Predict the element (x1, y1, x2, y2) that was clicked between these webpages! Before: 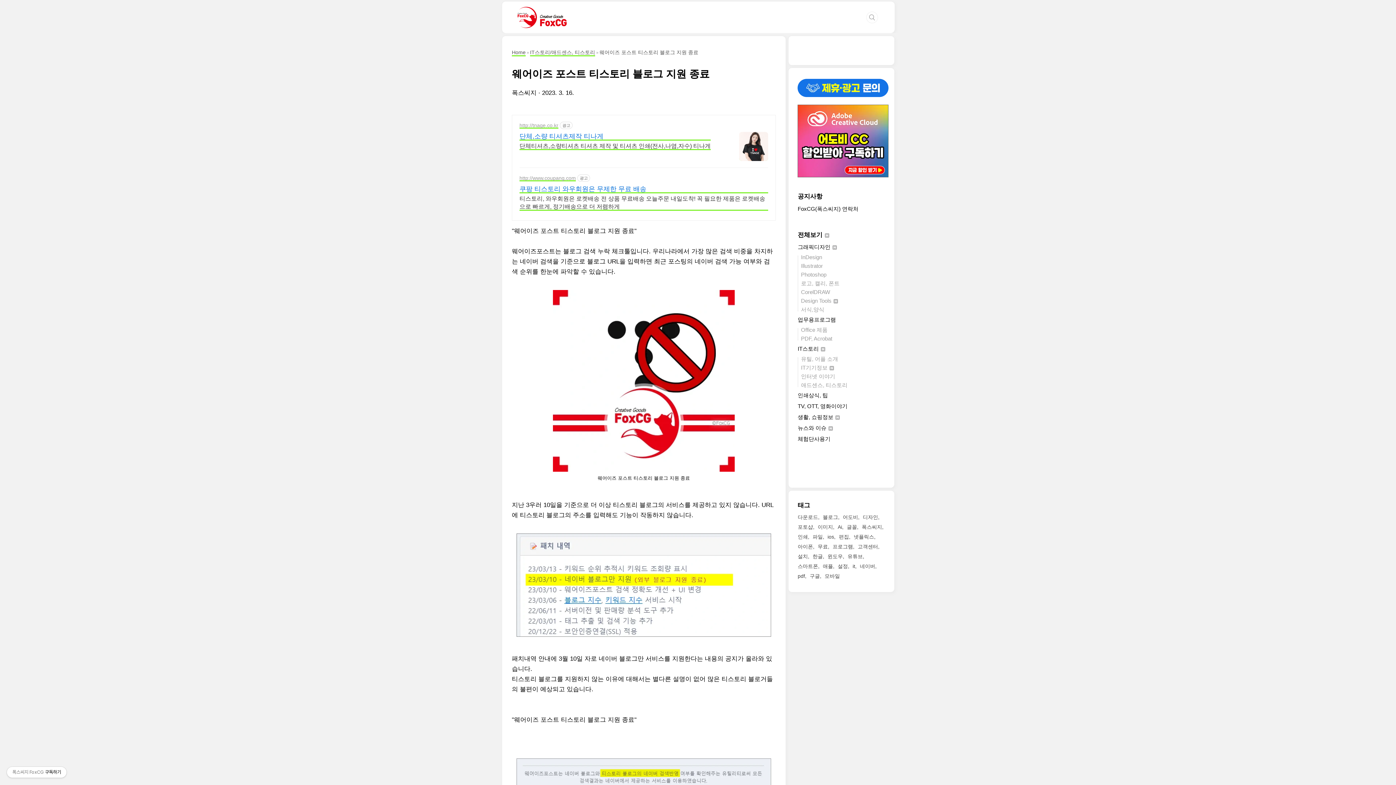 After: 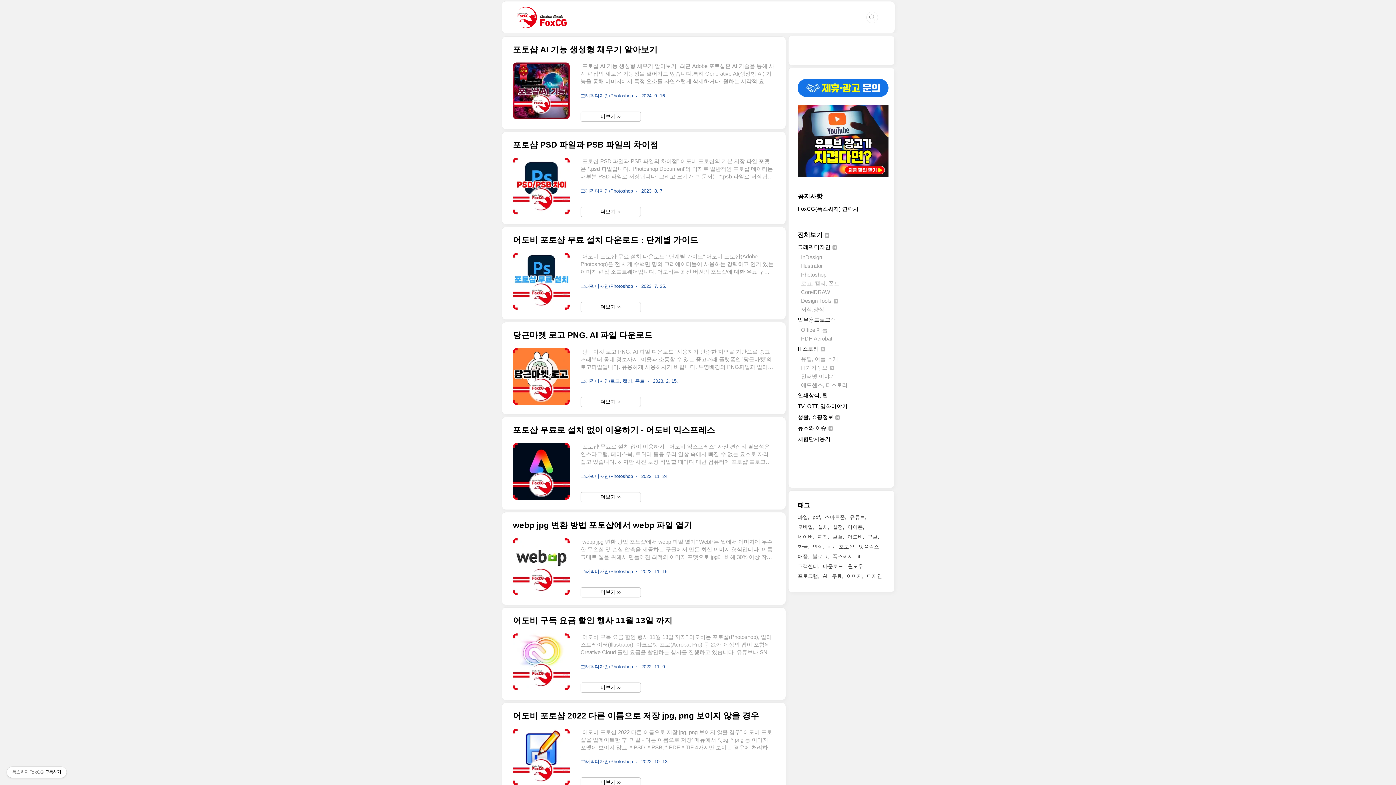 Action: bbox: (797, 522, 814, 532) label: 포토샵